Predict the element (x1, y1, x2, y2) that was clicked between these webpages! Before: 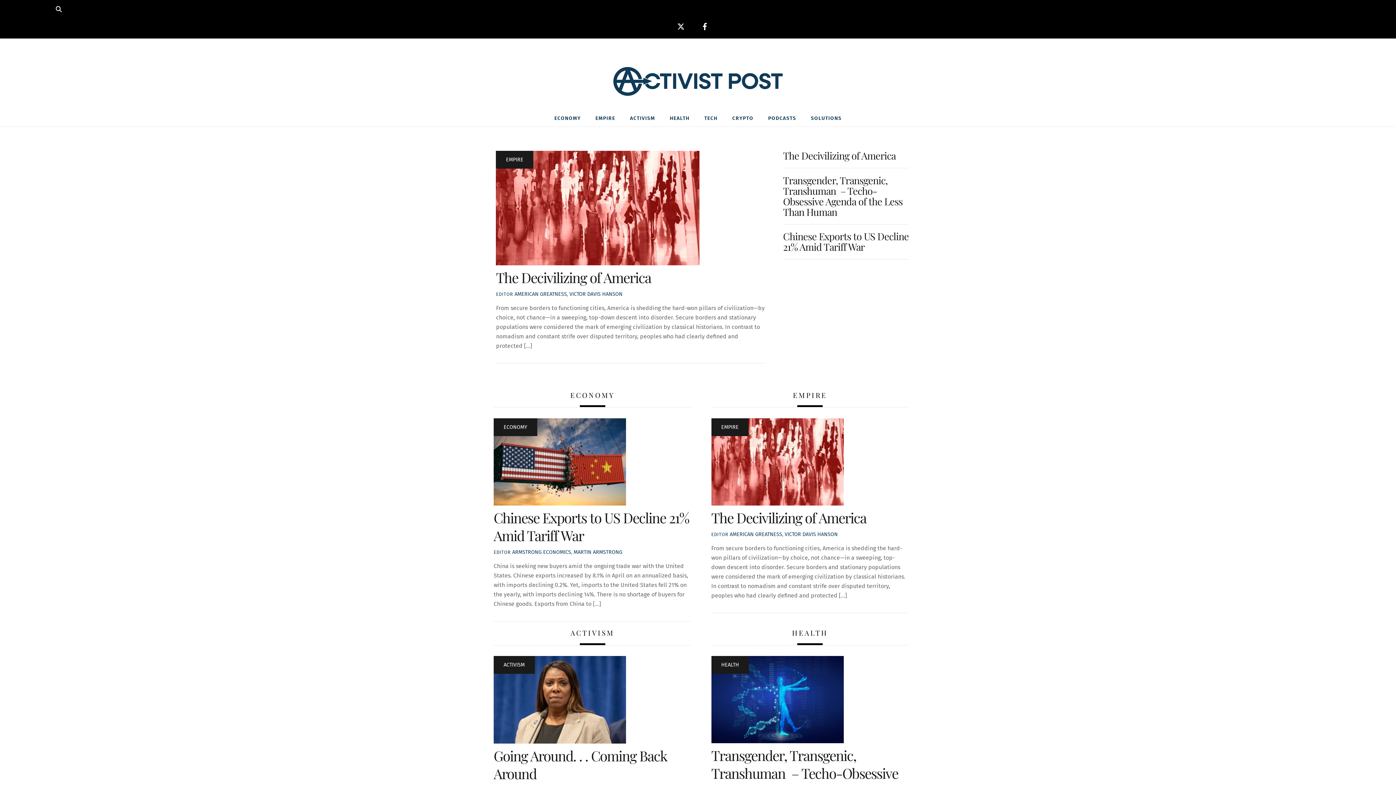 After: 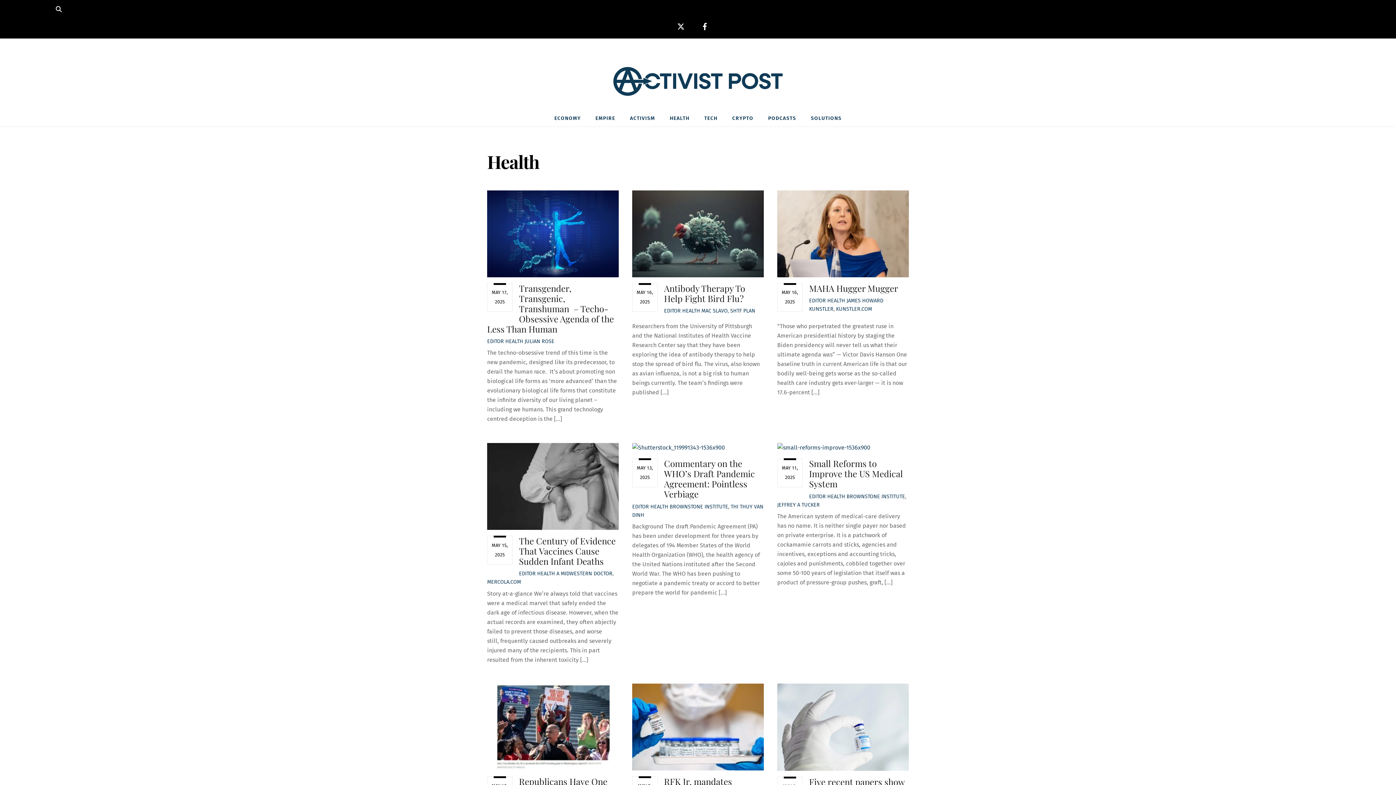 Action: label: HEALTH bbox: (711, 656, 749, 674)